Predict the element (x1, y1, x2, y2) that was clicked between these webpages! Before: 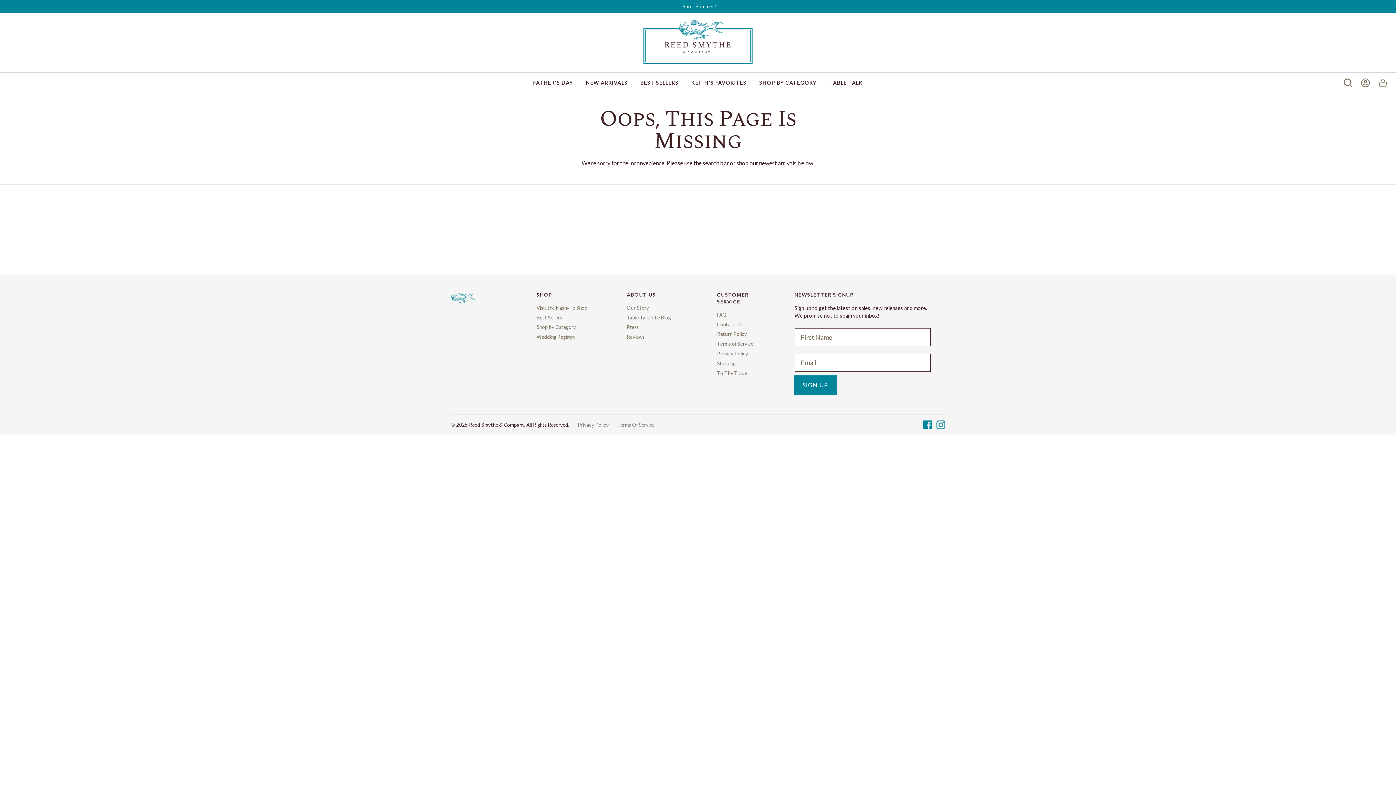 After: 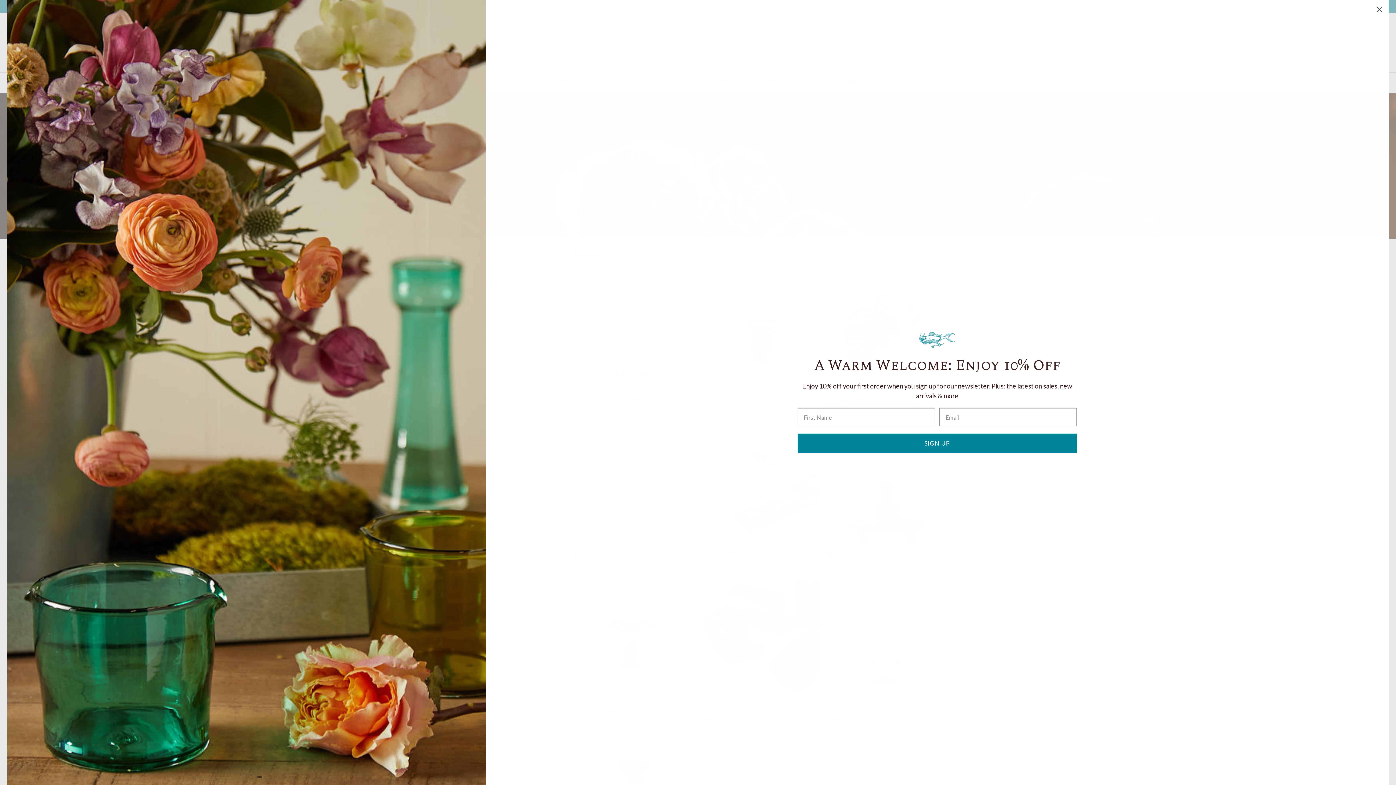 Action: label: BEST SELLERS bbox: (634, 72, 685, 93)